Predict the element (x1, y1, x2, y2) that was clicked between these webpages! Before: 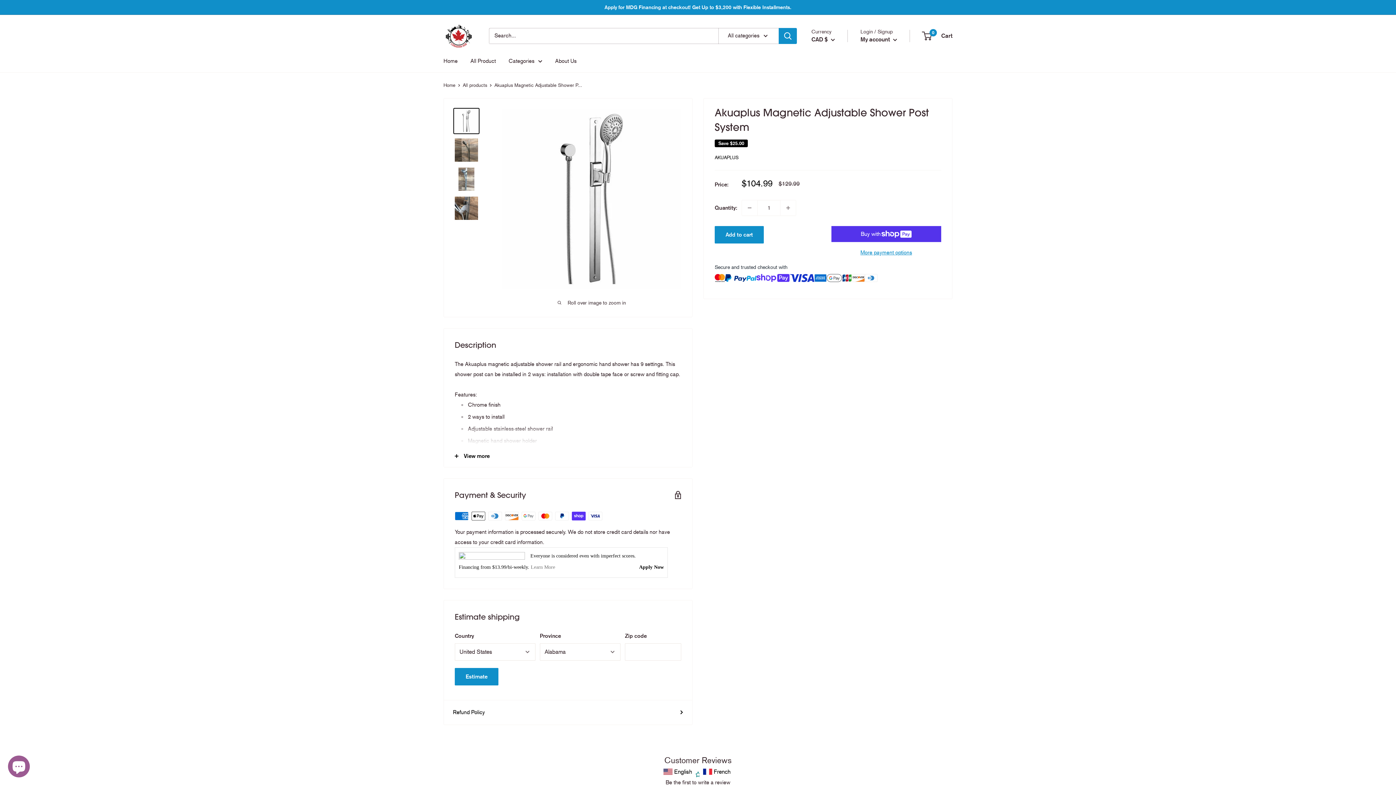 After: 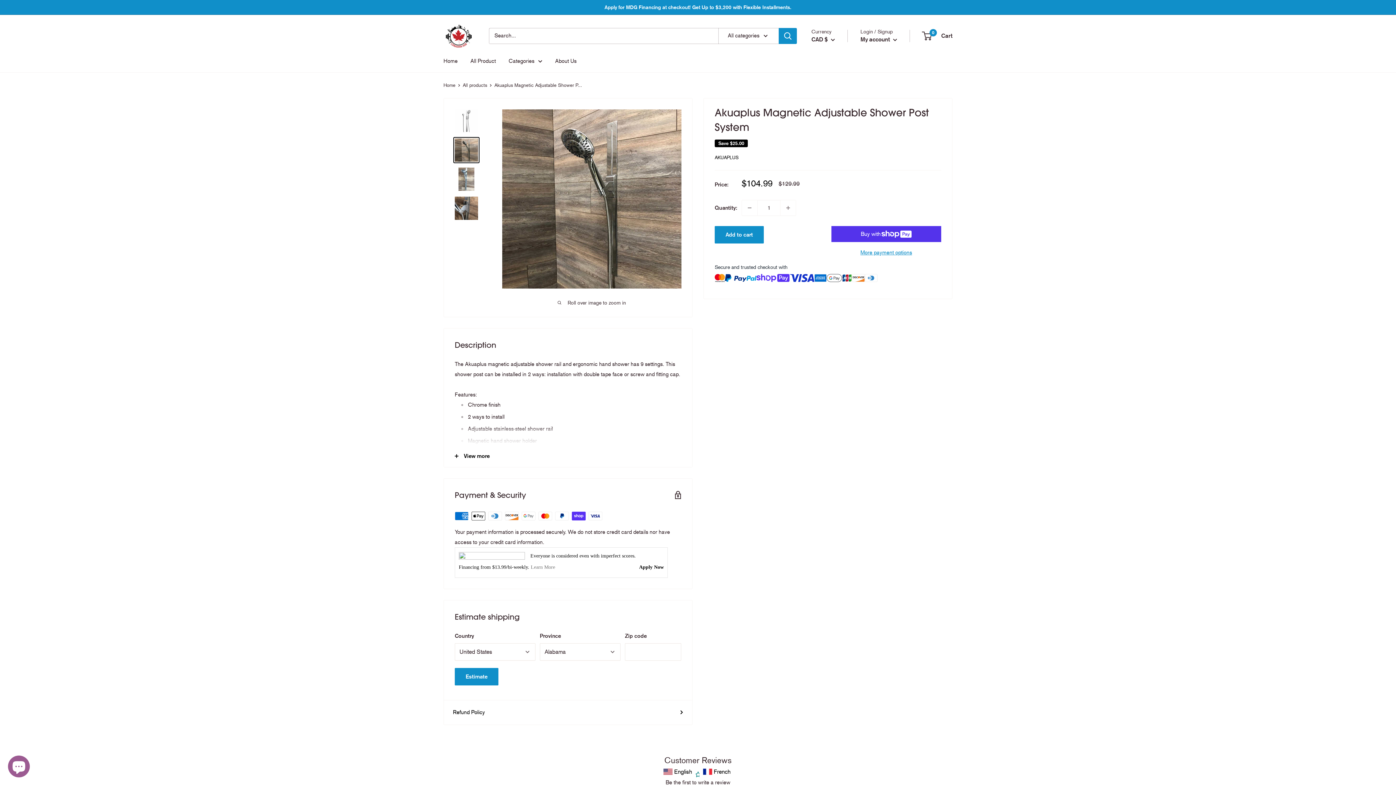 Action: bbox: (453, 136, 479, 163)